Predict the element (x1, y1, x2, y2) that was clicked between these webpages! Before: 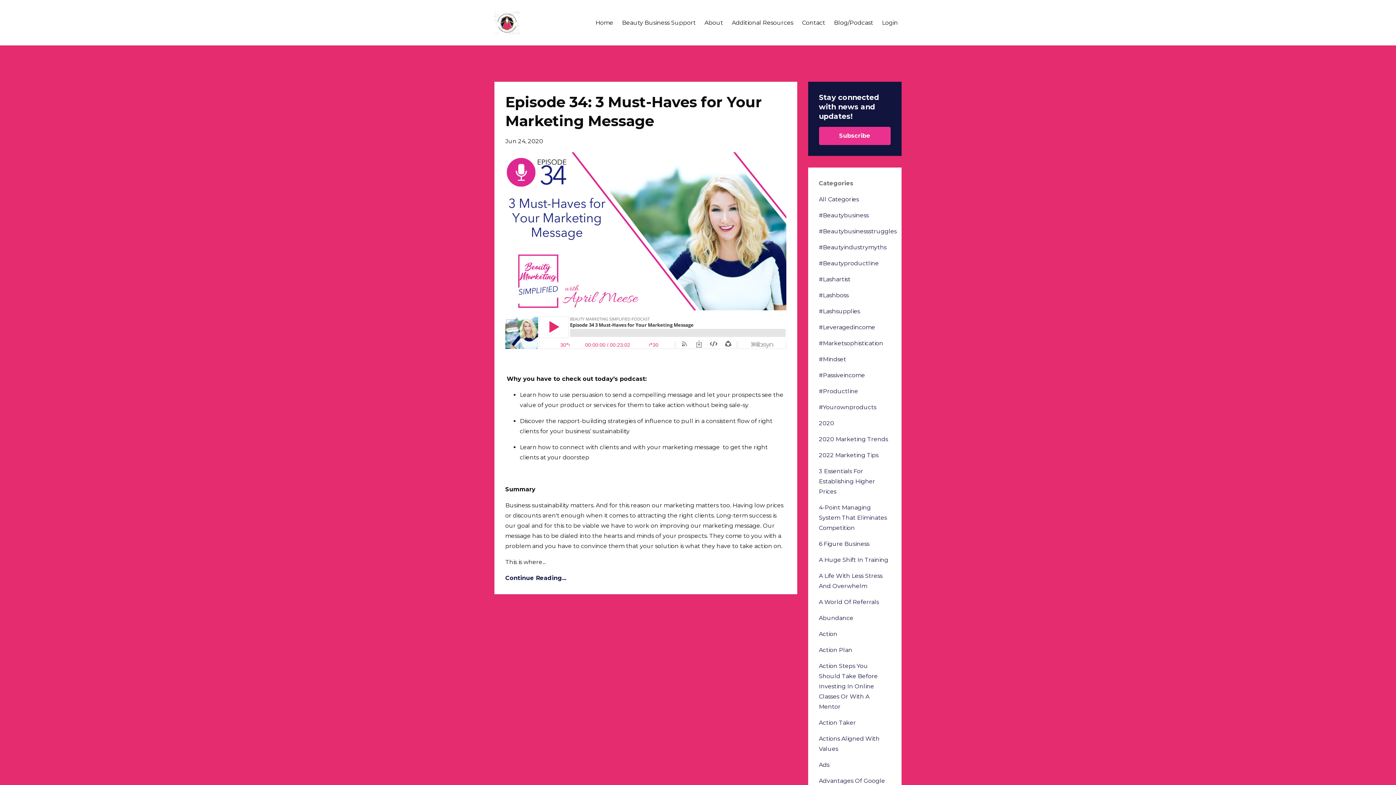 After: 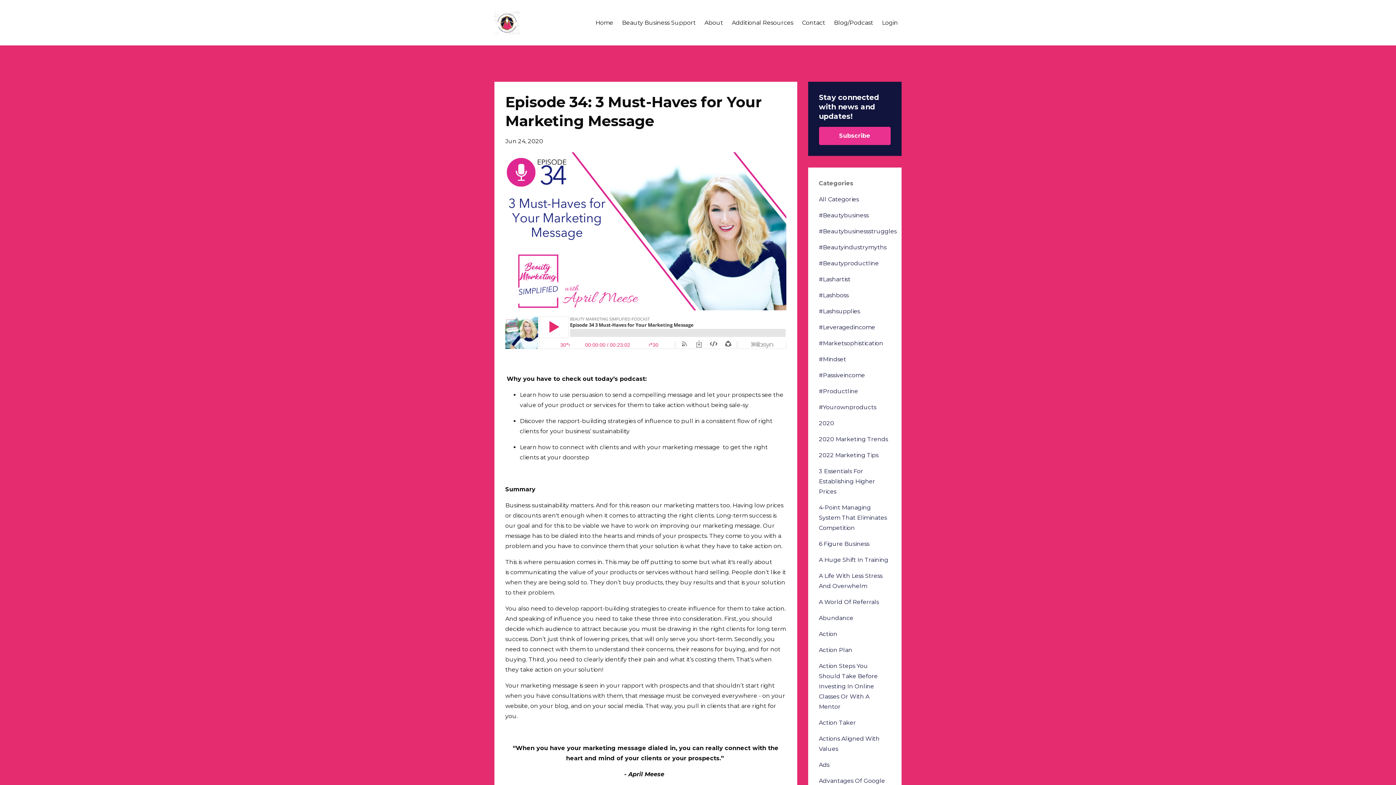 Action: bbox: (505, 573, 786, 583) label: Continue Reading...